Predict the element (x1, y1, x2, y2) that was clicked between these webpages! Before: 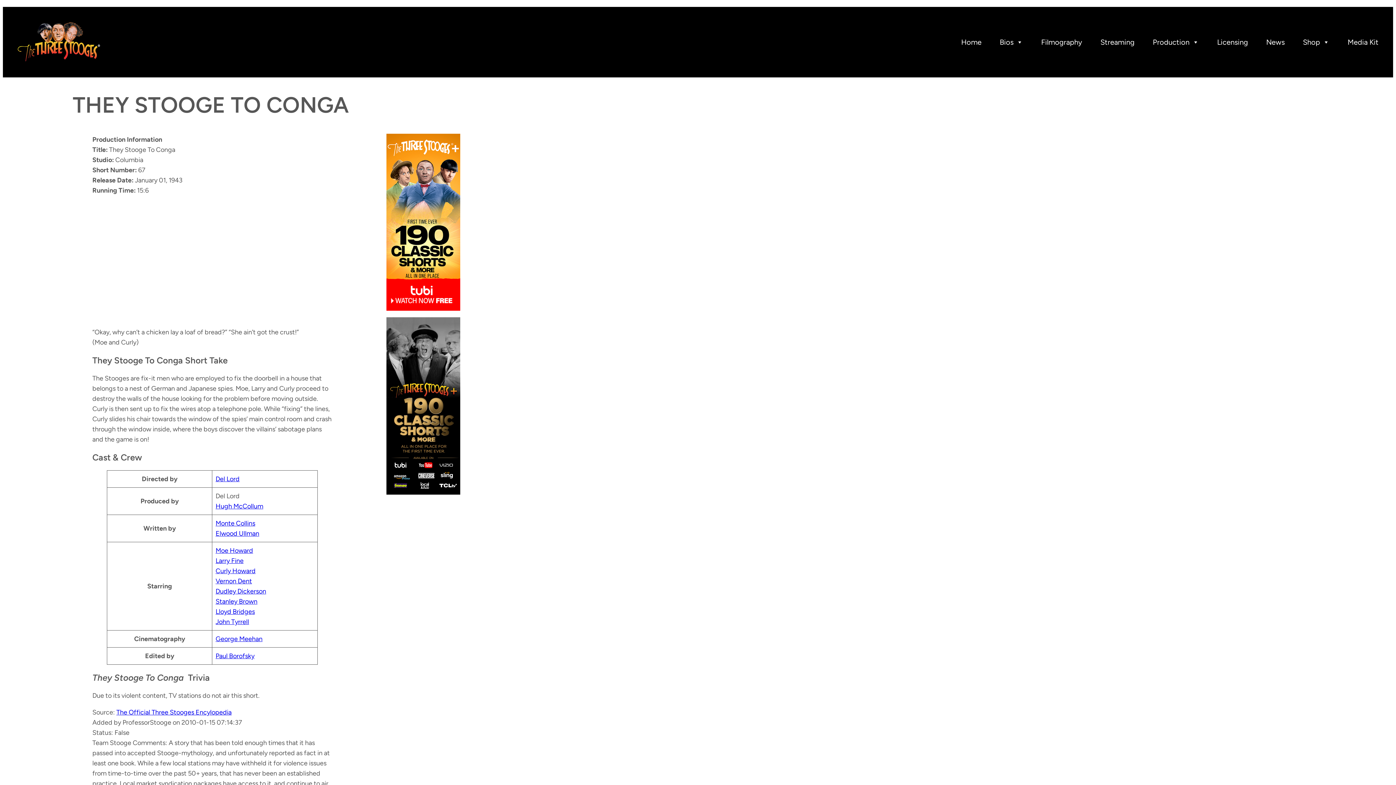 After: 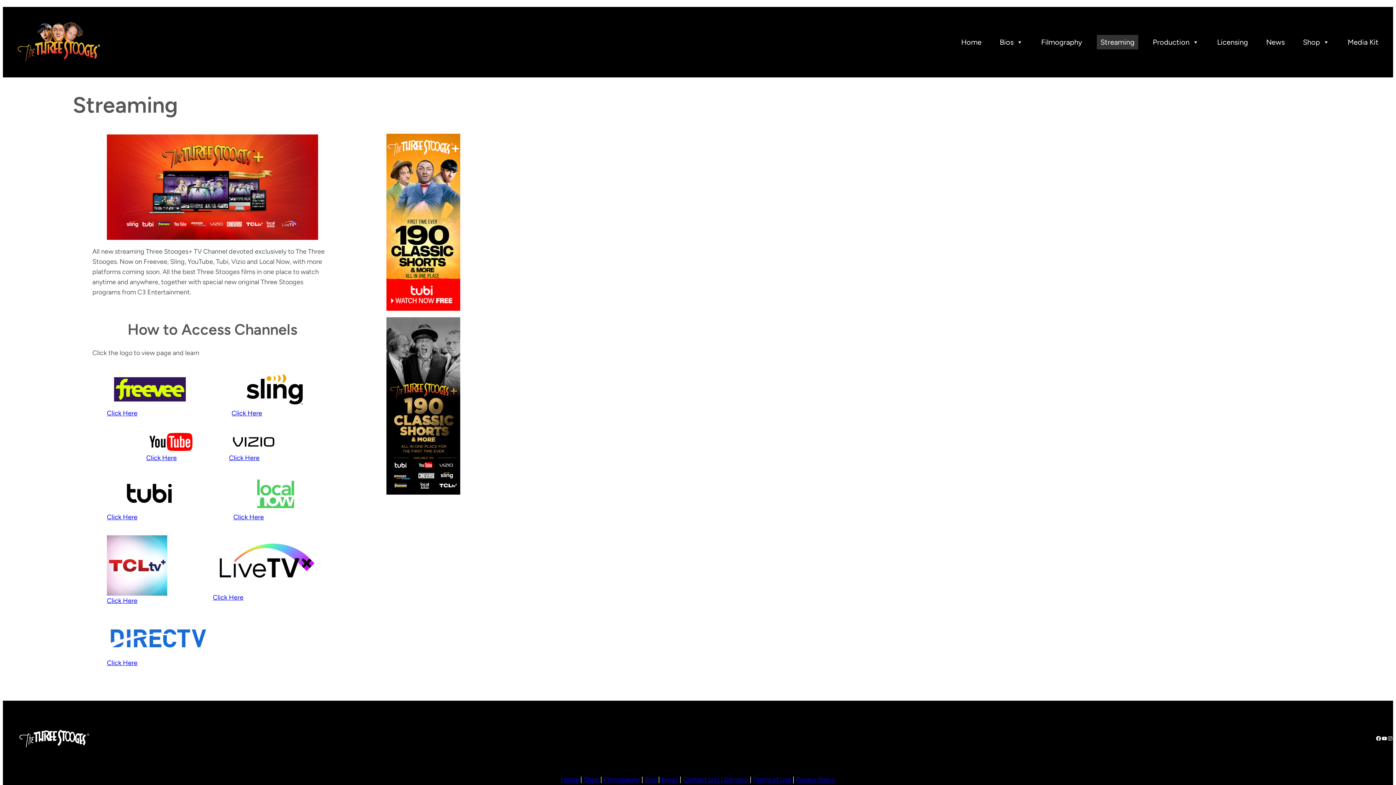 Action: label: Streaming bbox: (1097, 34, 1138, 49)